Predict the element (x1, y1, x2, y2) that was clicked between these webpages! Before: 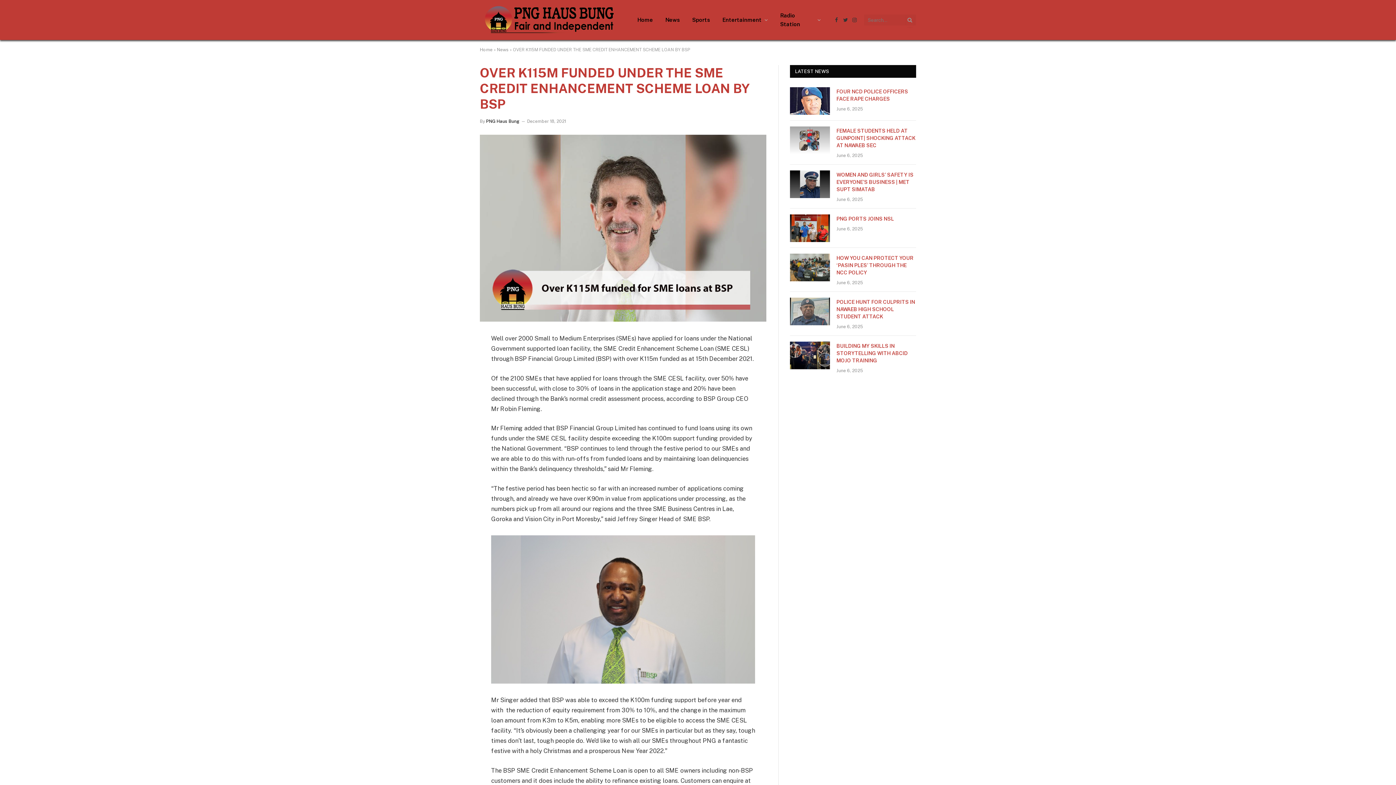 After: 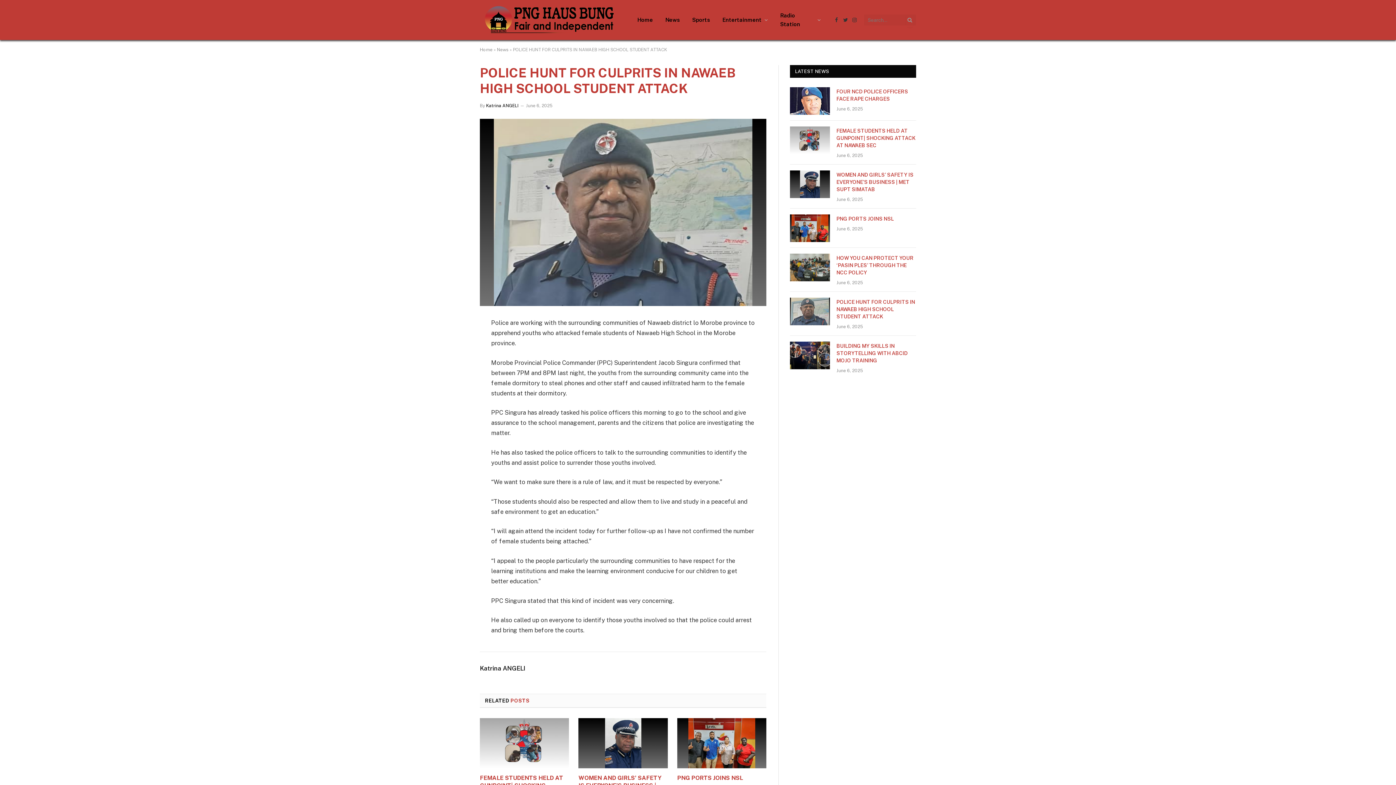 Action: bbox: (790, 297, 830, 325)